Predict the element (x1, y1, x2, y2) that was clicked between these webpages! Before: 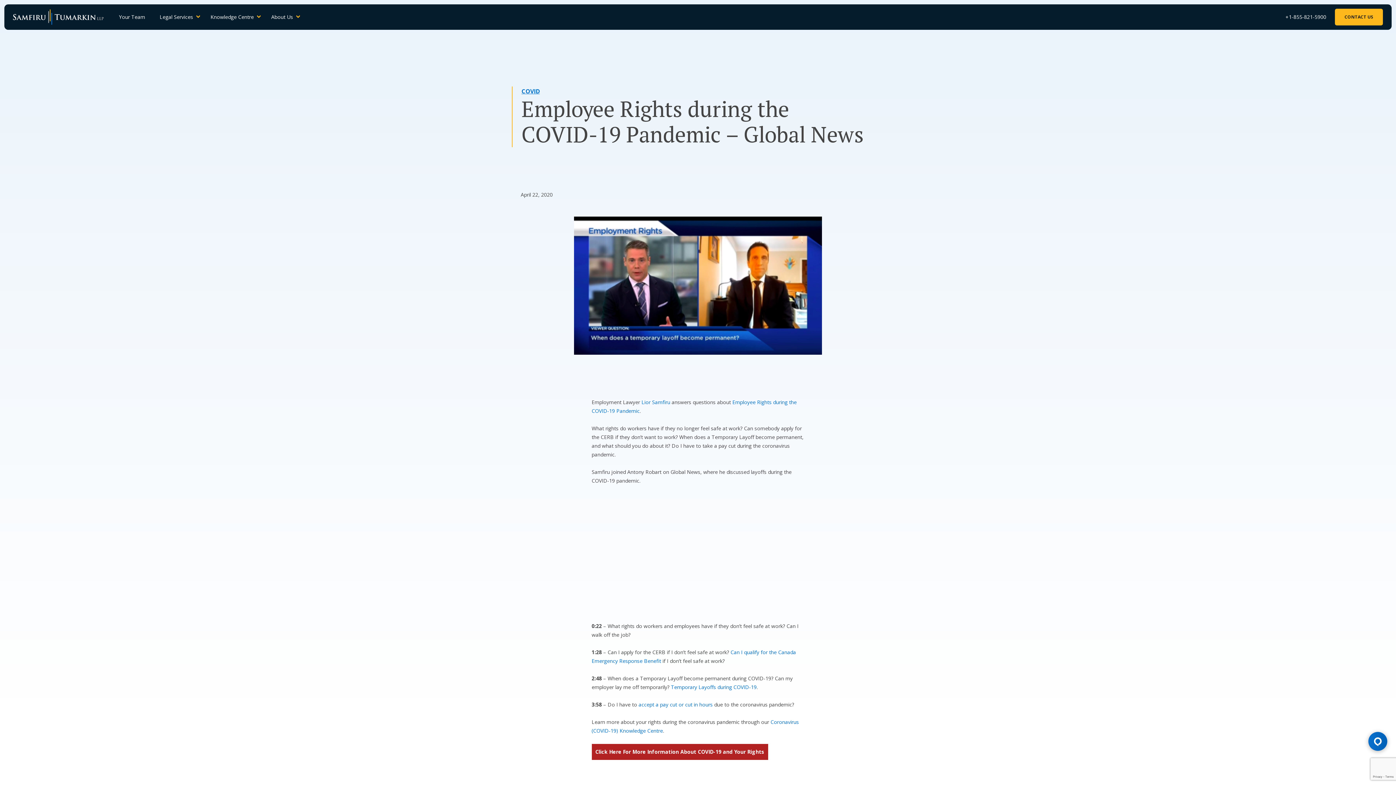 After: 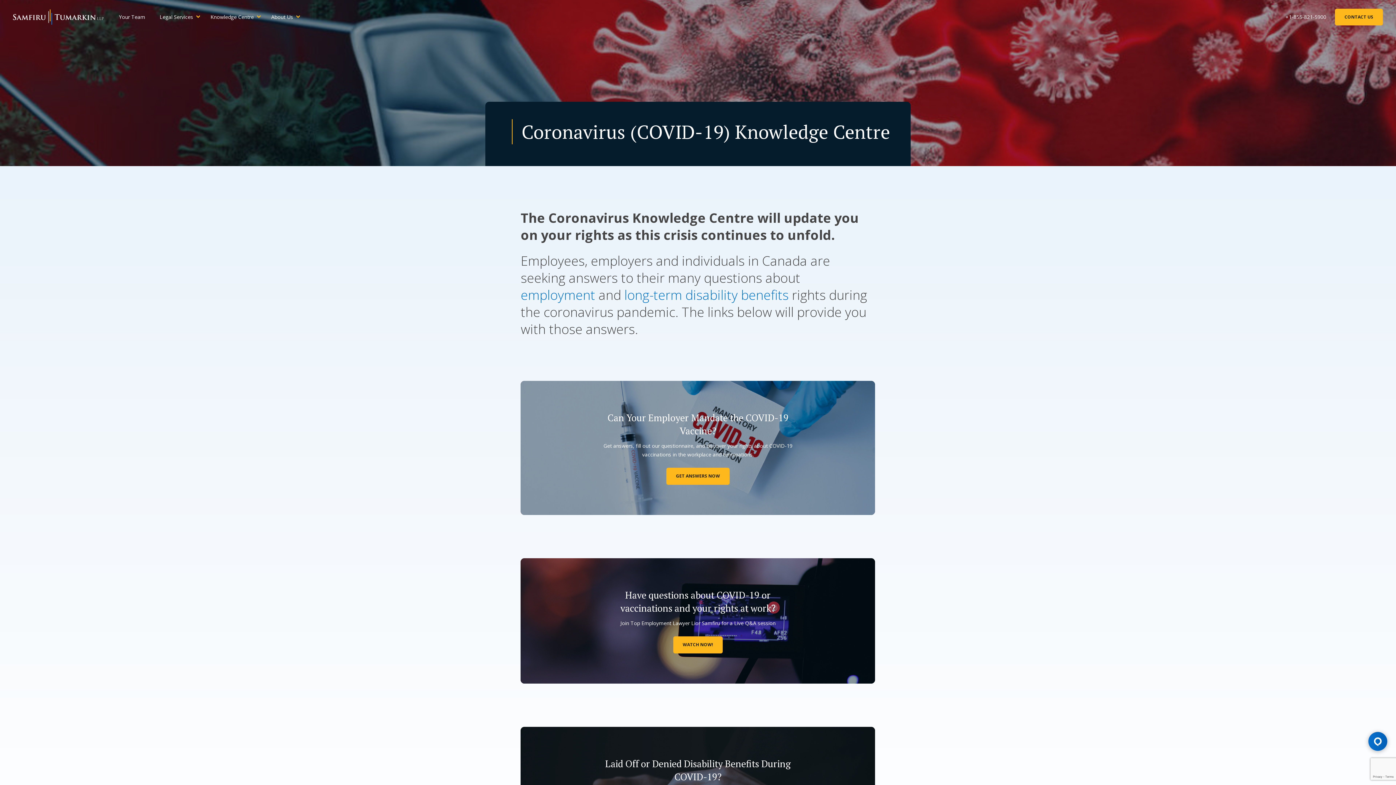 Action: label: Click Here For More Information About COVID-19 and Your Rights bbox: (595, 748, 764, 755)